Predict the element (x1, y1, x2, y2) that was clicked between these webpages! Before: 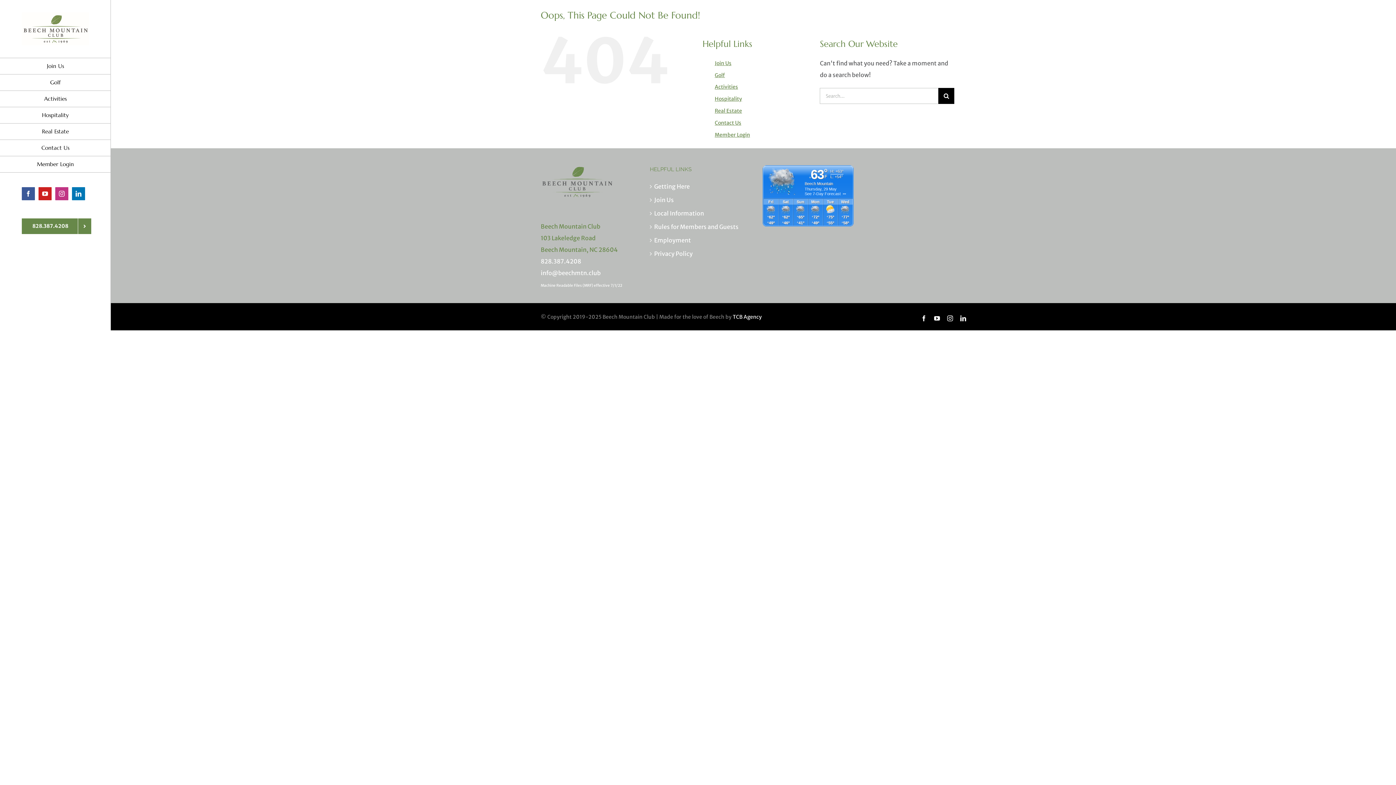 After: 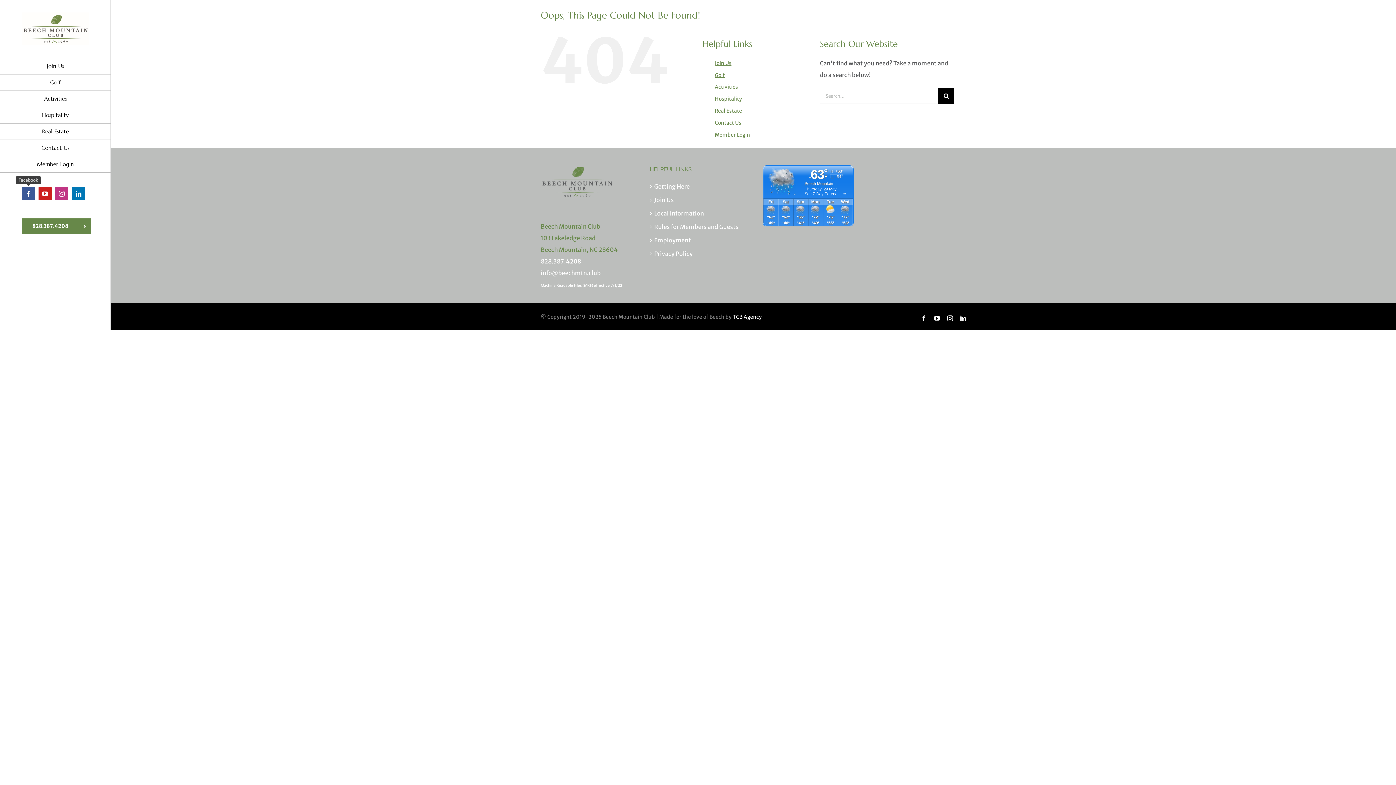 Action: label: Facebook bbox: (21, 187, 34, 200)